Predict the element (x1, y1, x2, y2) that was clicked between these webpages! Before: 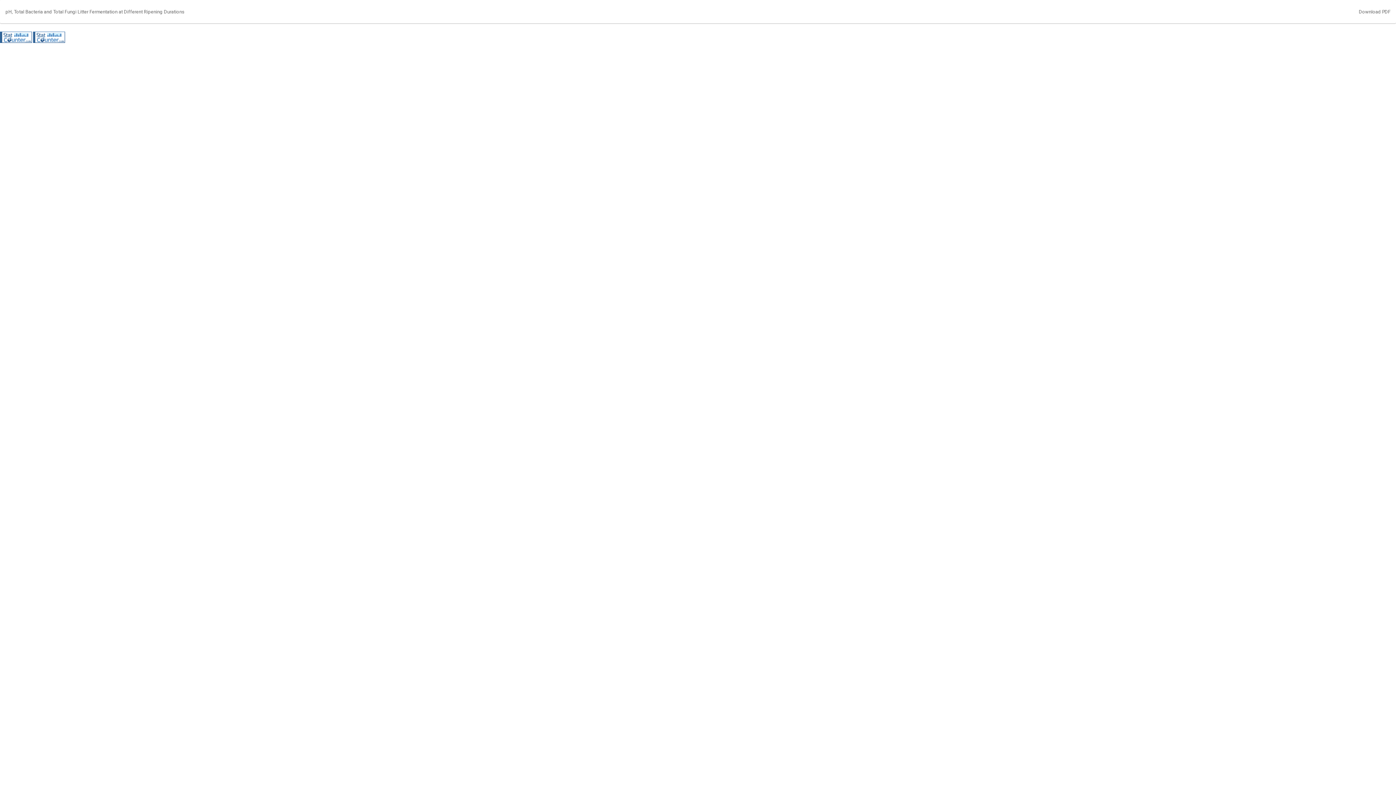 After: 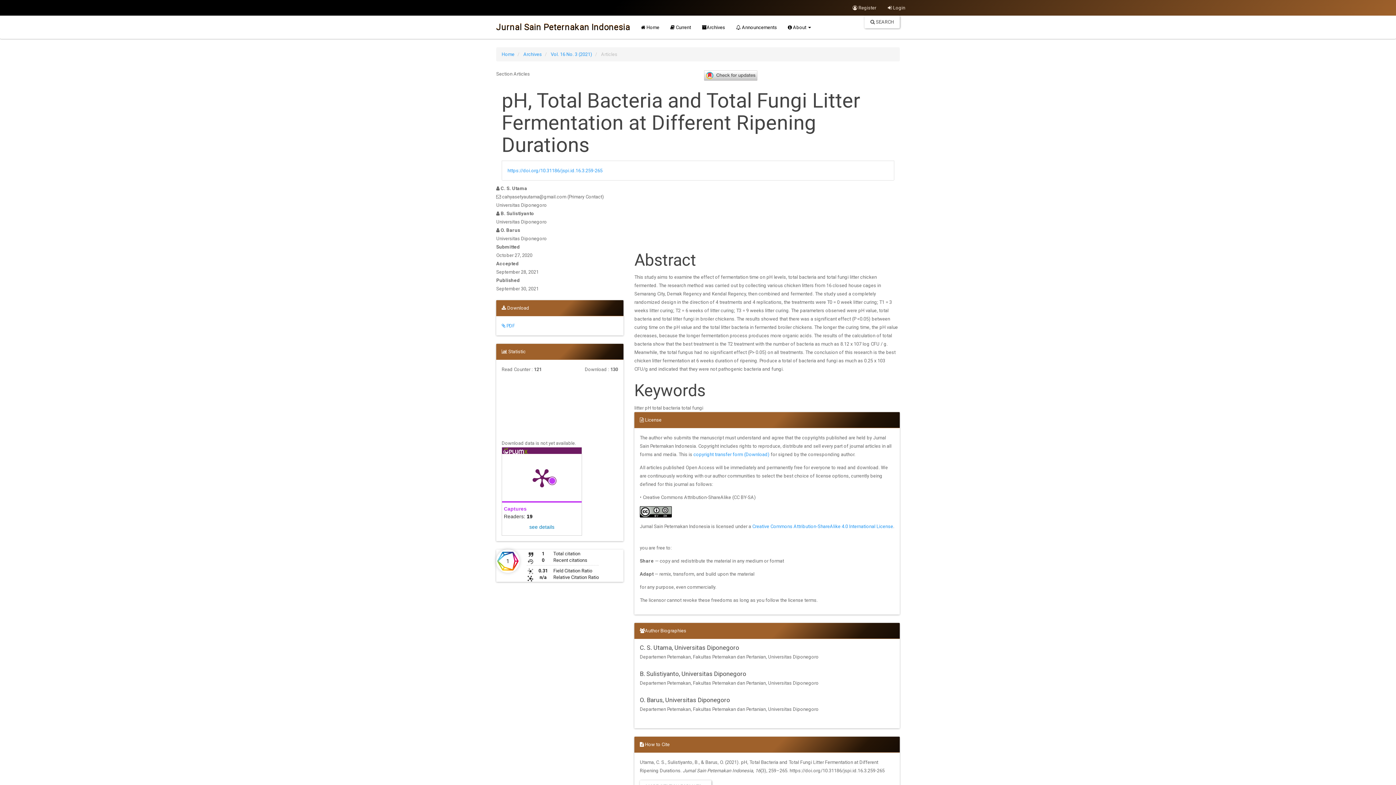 Action: label: pH, Total Bacteria and Total Fungi Litter Fermentation at Different Ripening Durations bbox: (0, 0, 190, 23)